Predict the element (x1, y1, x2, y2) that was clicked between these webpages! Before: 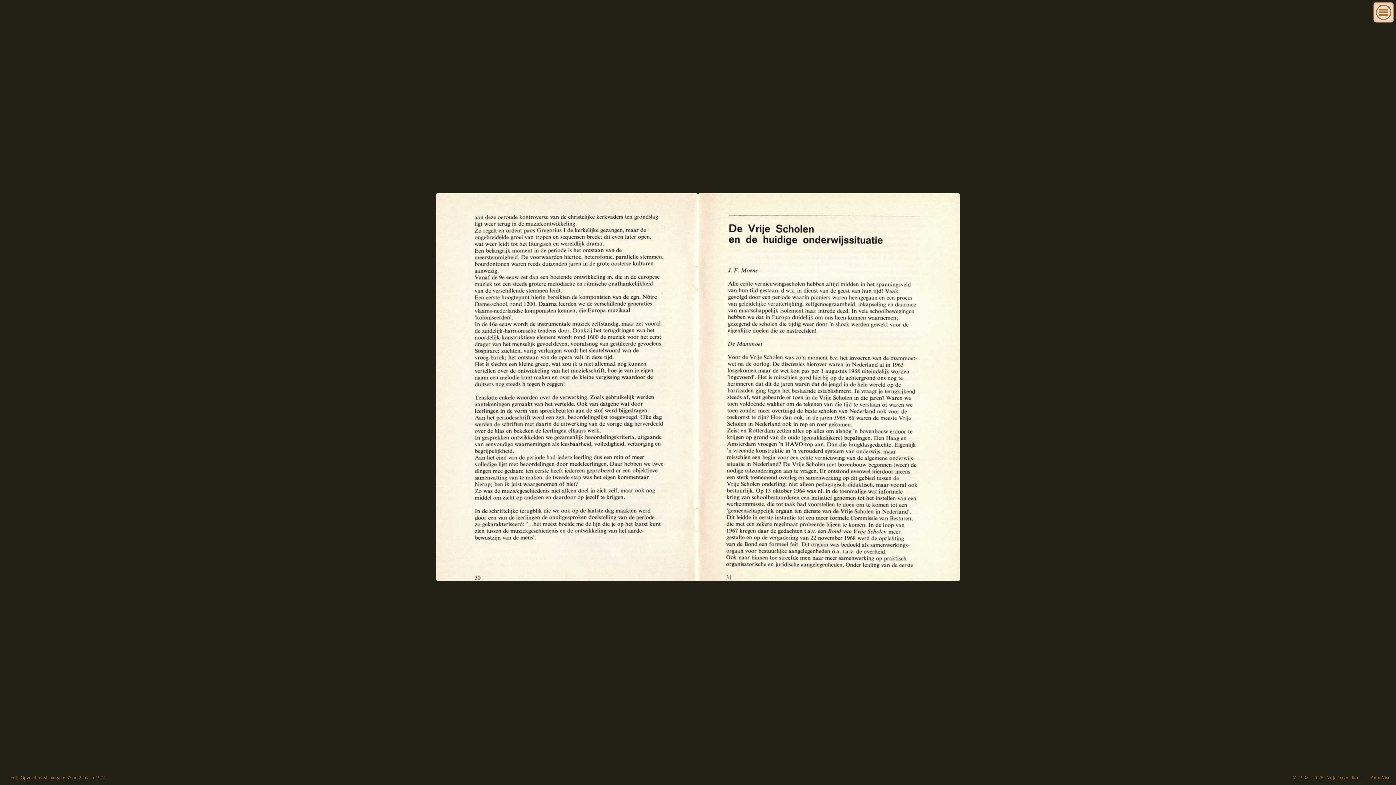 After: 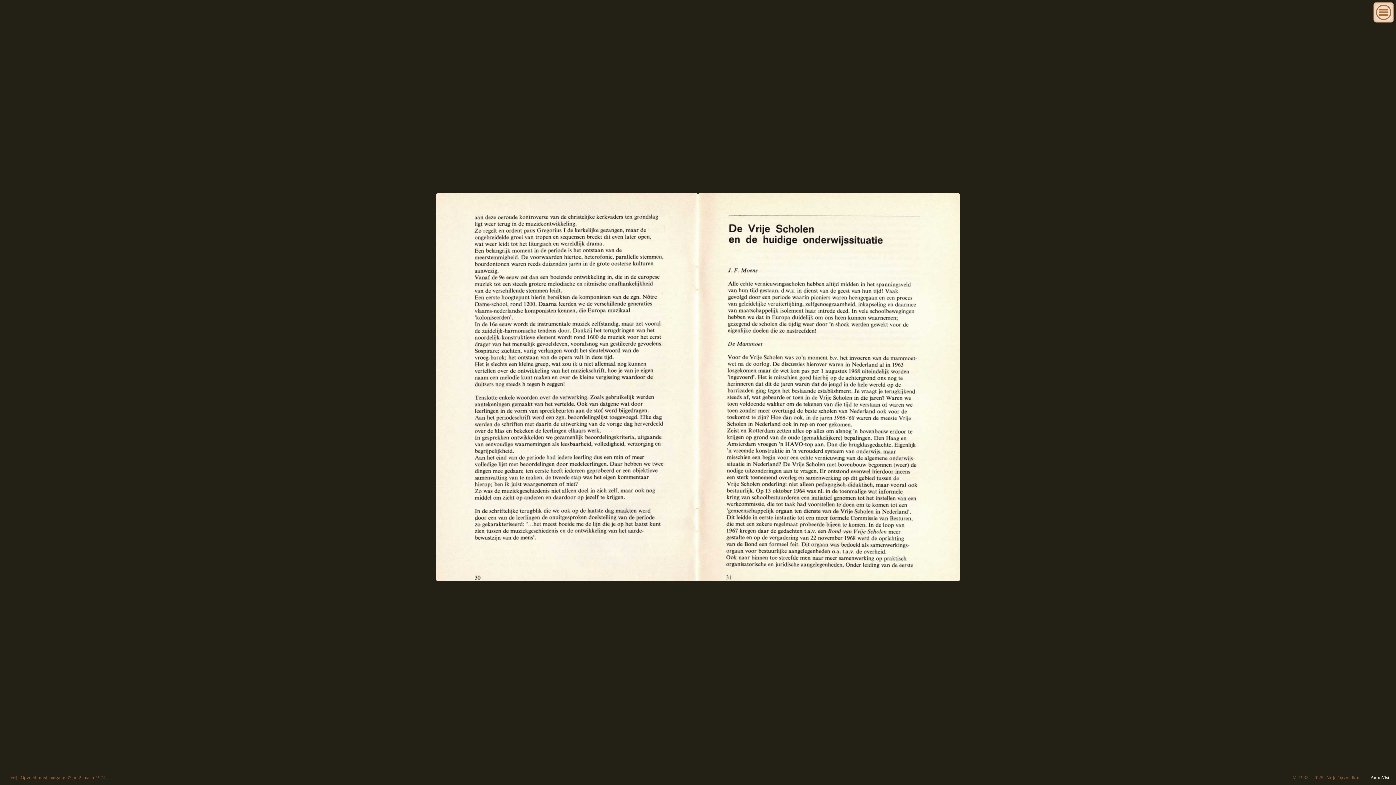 Action: label: AntroVista bbox: (1370, 775, 1392, 780)